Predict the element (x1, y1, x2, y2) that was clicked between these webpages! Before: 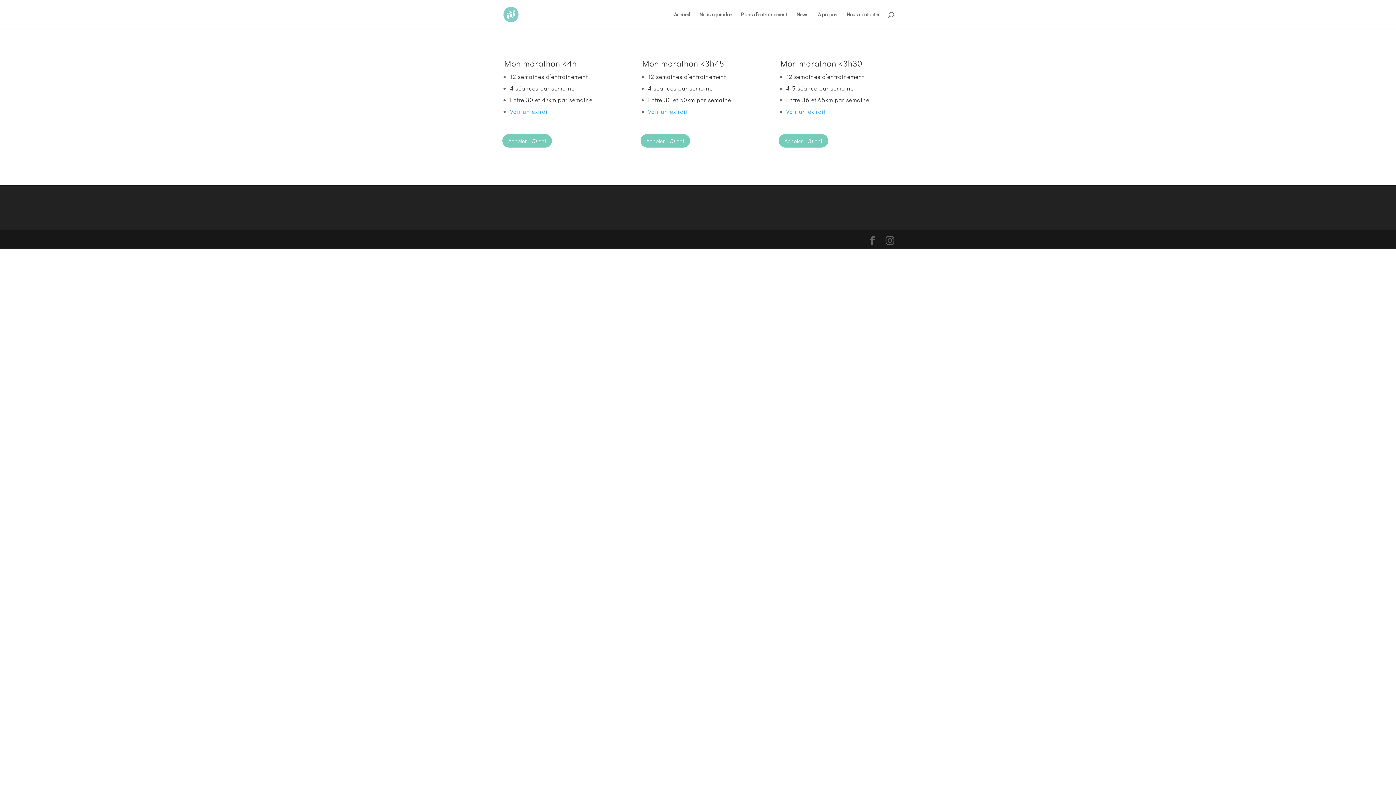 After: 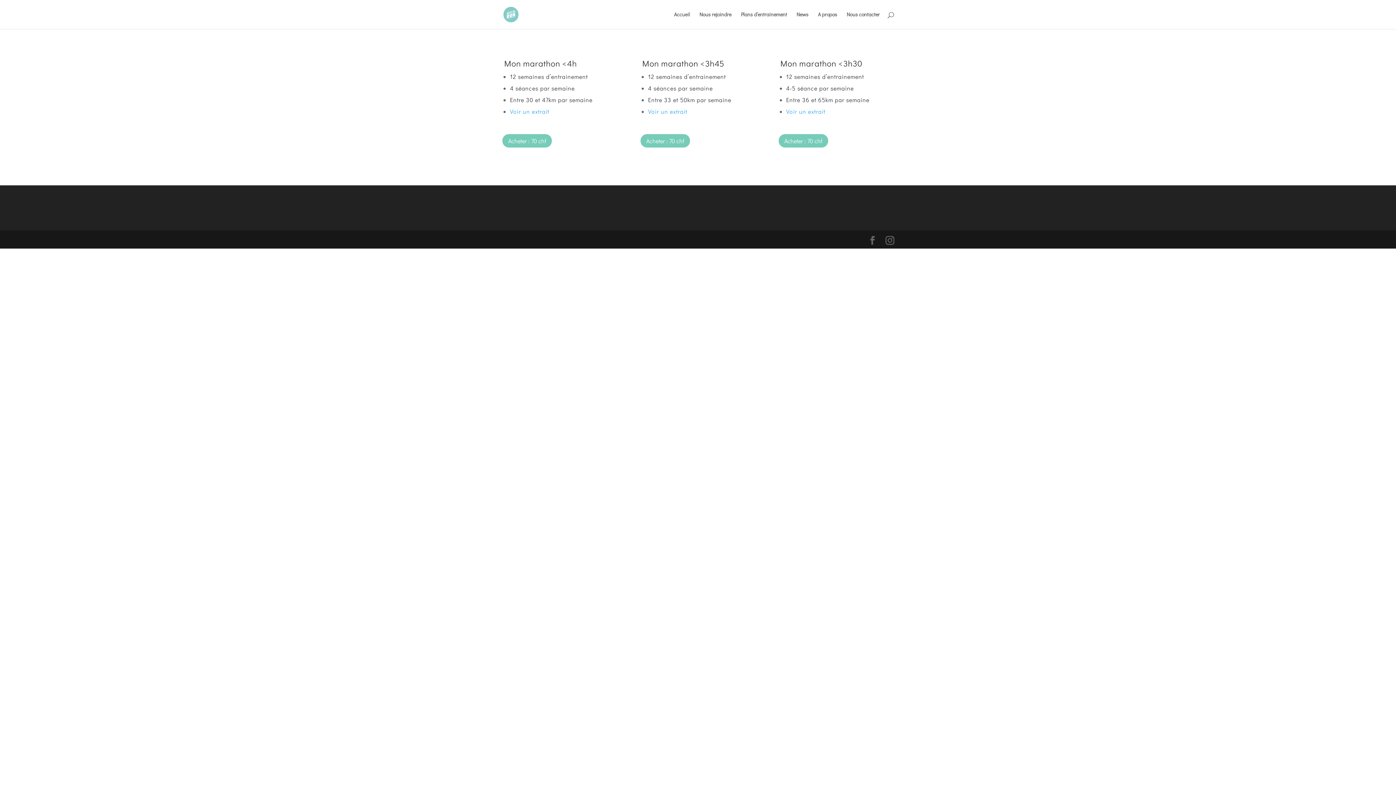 Action: label: Voir un extrait bbox: (510, 107, 549, 115)